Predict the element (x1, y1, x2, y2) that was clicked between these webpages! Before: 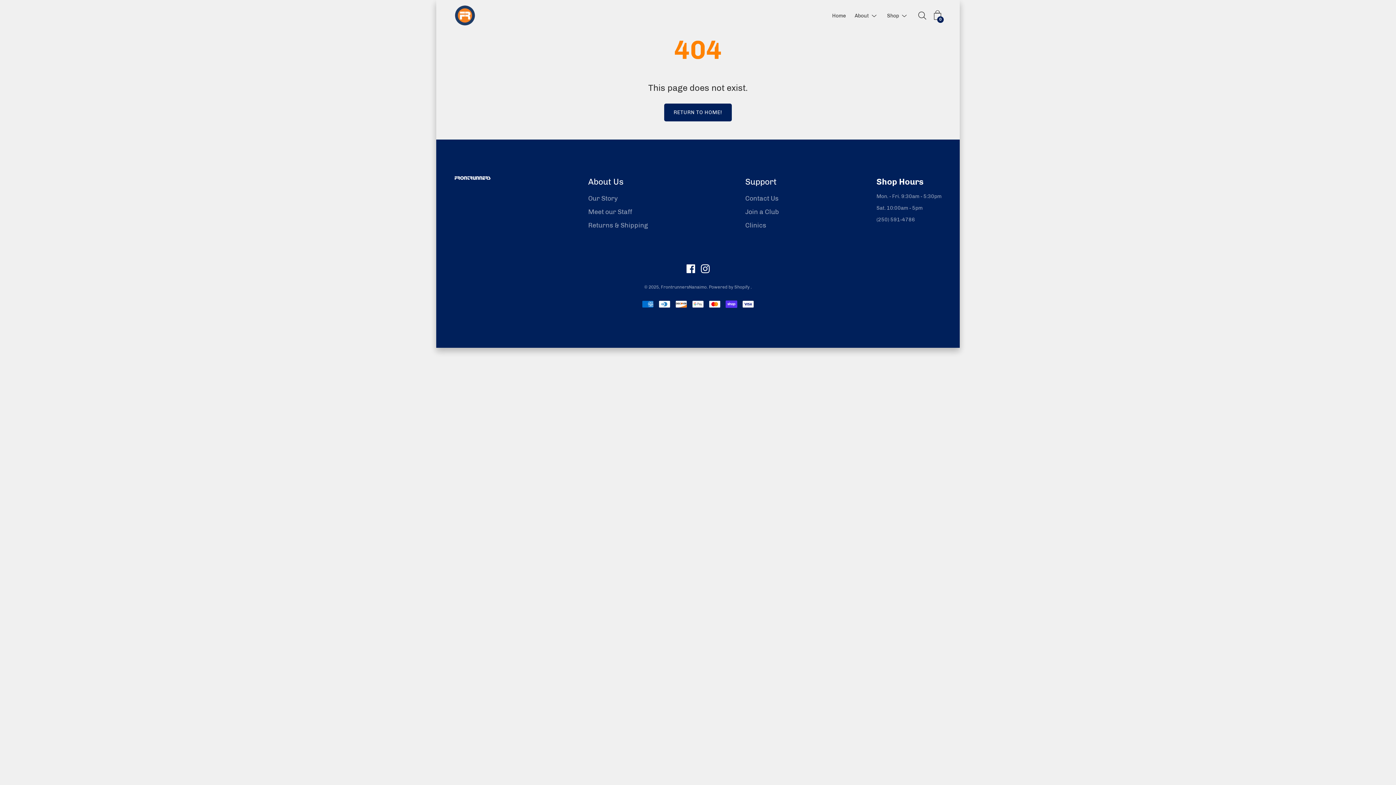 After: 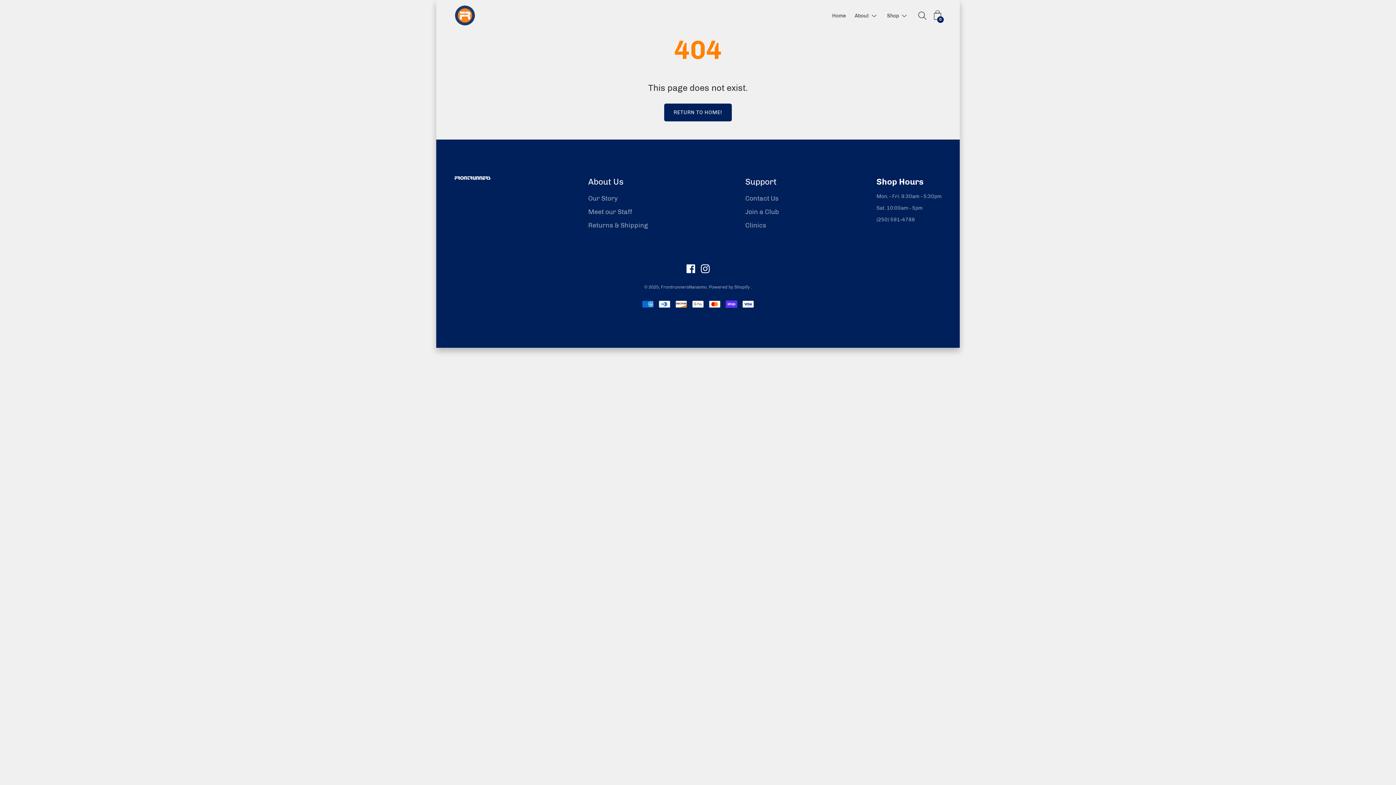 Action: bbox: (701, 262, 709, 276)